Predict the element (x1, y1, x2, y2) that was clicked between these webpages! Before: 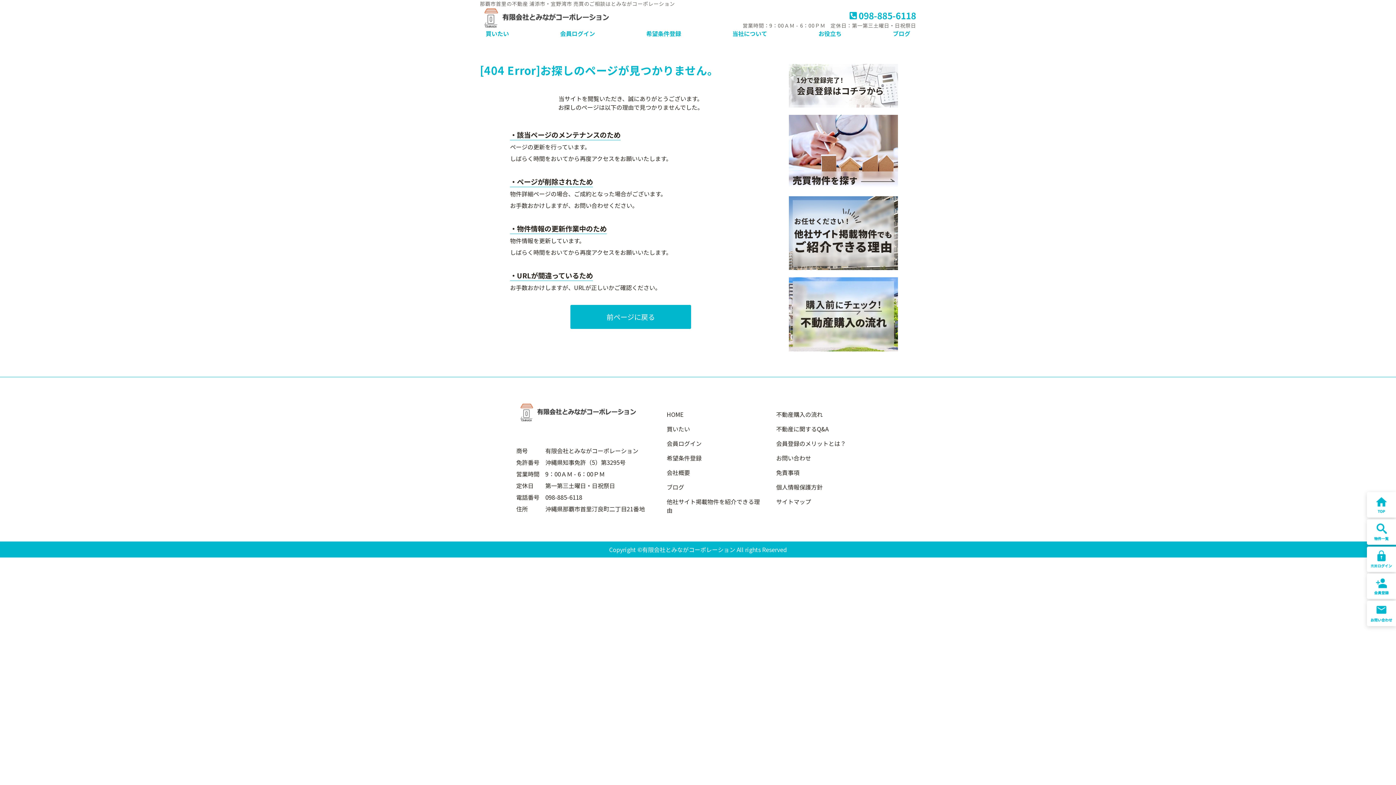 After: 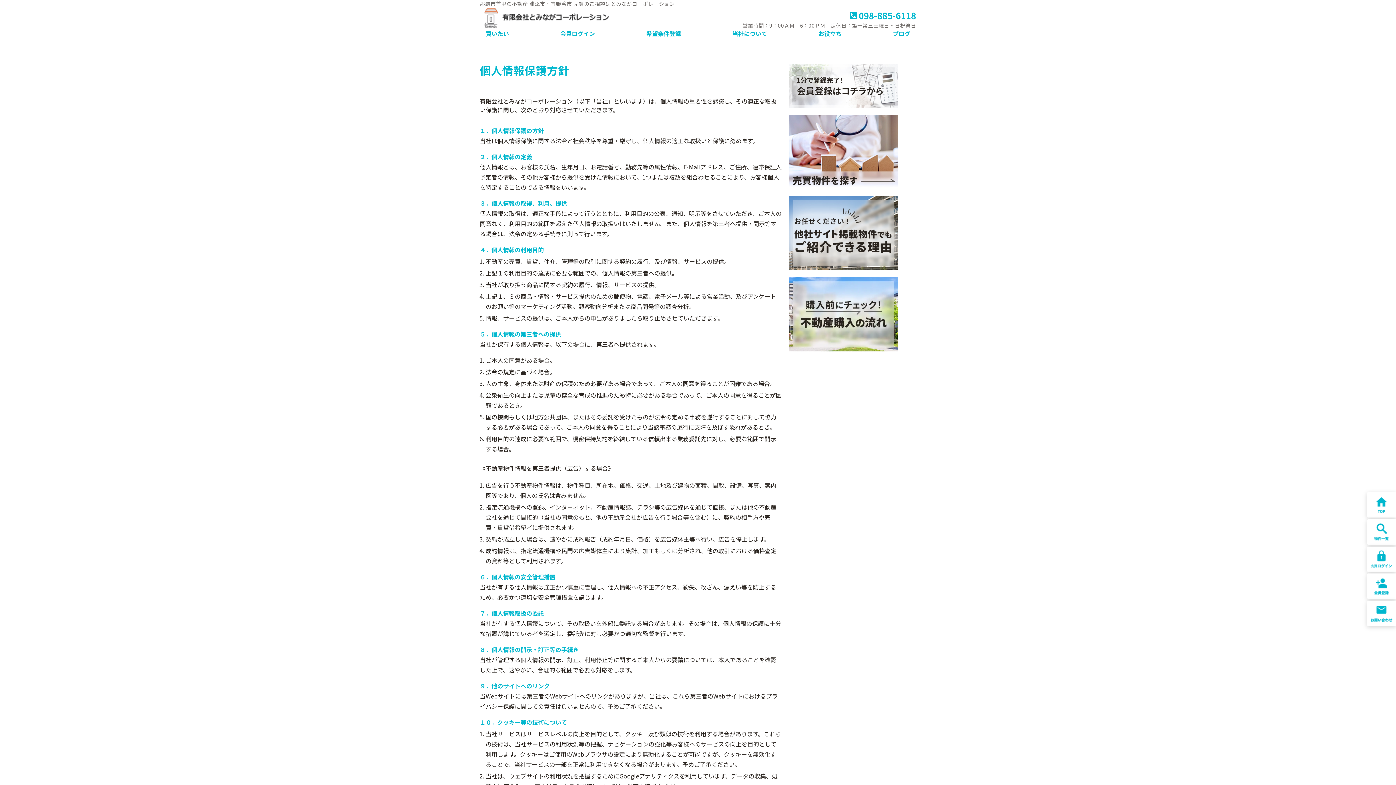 Action: label: 個人情報保護方針 bbox: (776, 483, 822, 491)